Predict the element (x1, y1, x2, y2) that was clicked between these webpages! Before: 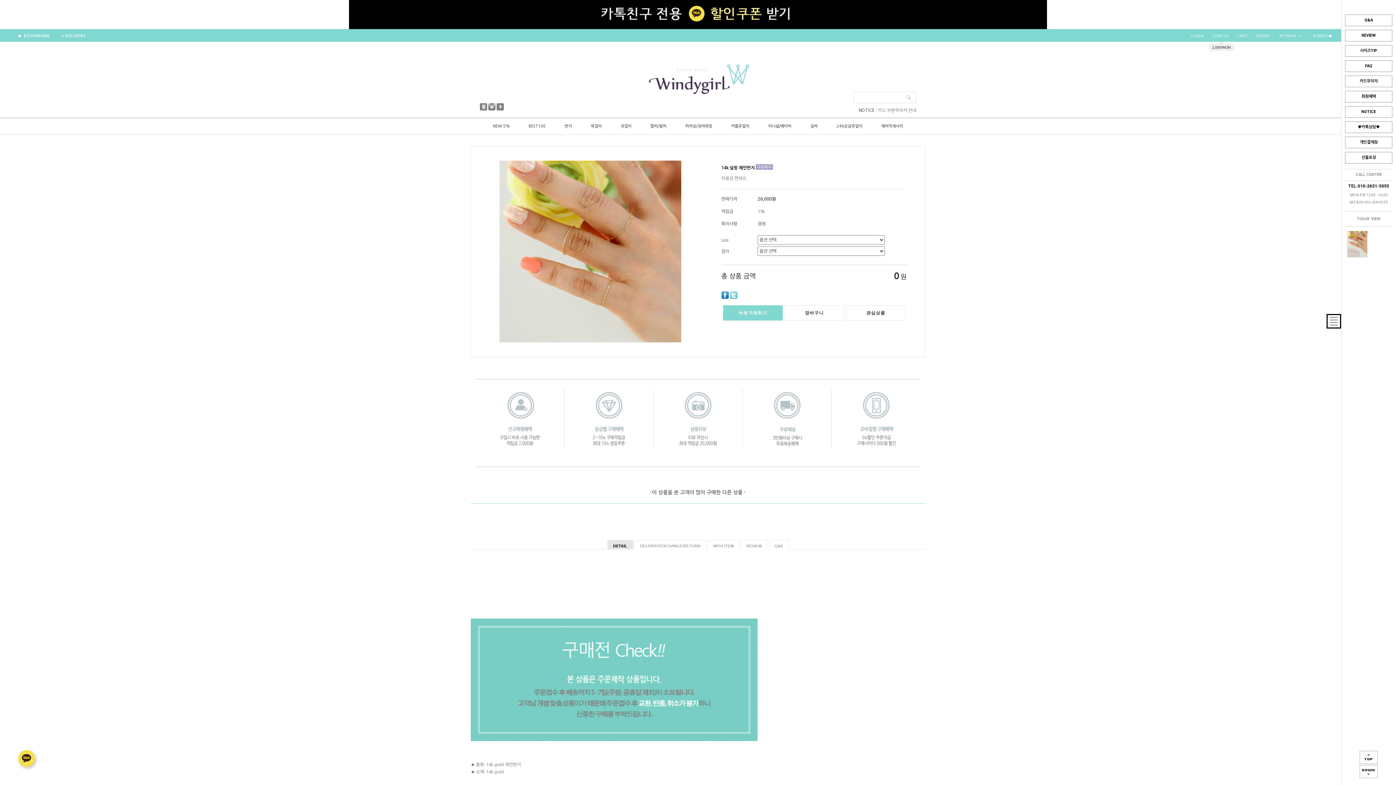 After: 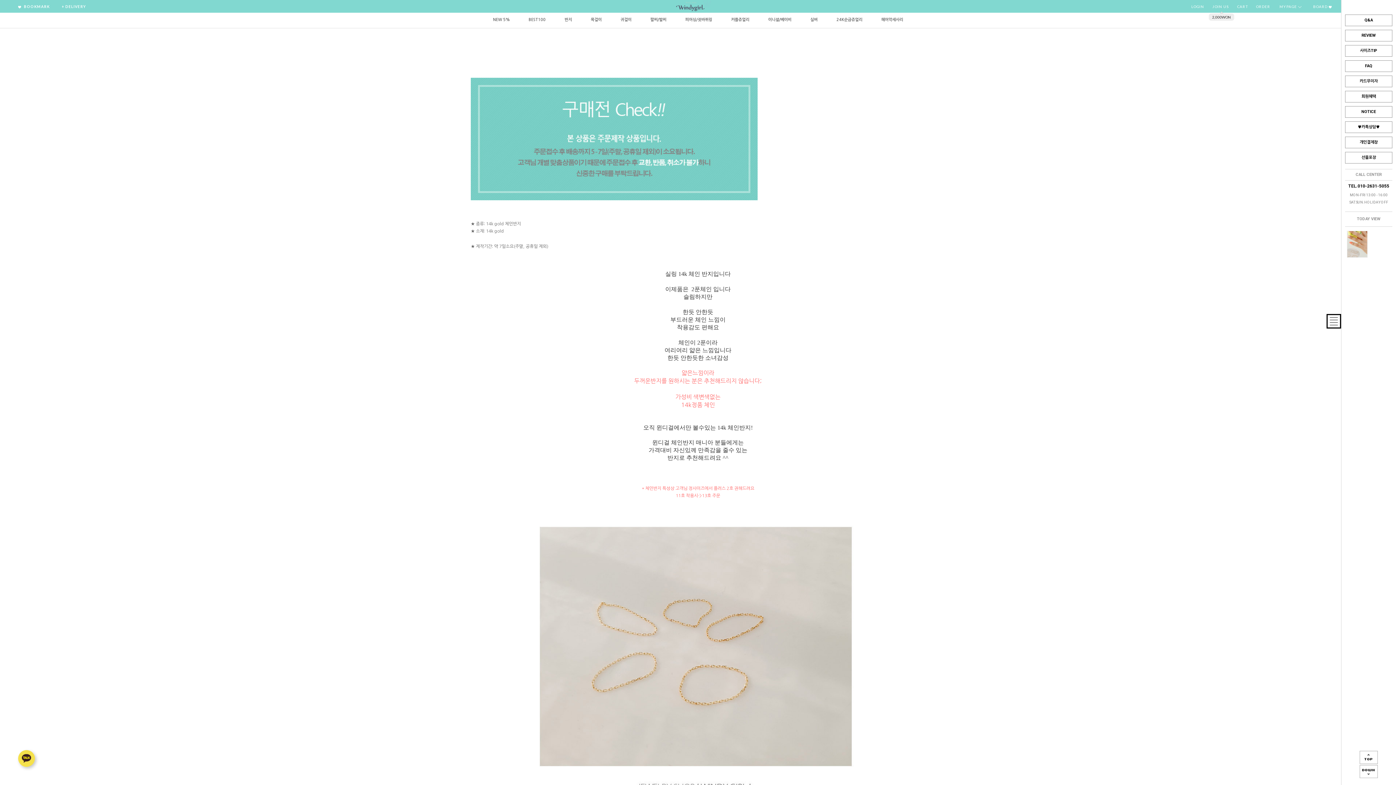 Action: label: DETAIL bbox: (607, 540, 633, 549)